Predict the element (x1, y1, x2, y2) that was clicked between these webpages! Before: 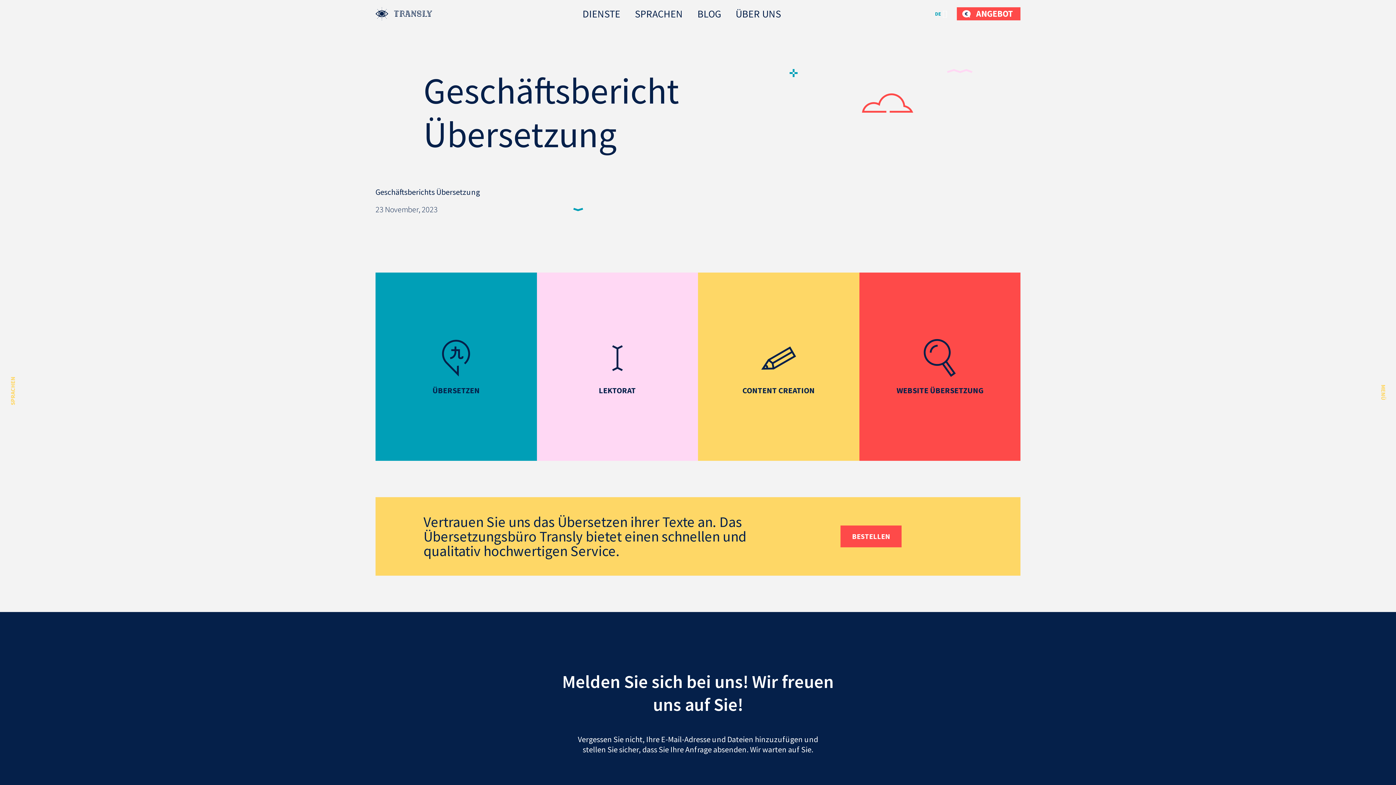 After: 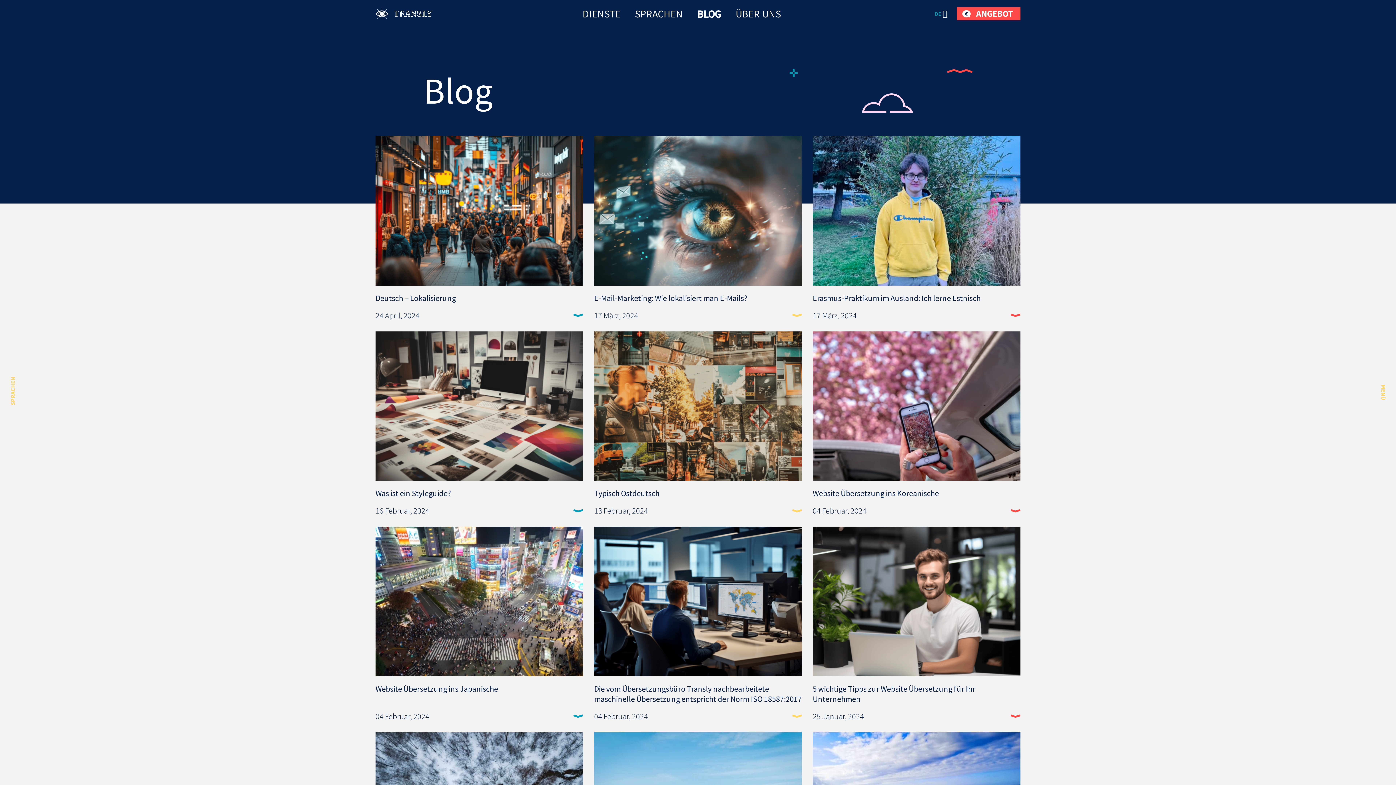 Action: label: BLOG bbox: (697, 8, 721, 19)